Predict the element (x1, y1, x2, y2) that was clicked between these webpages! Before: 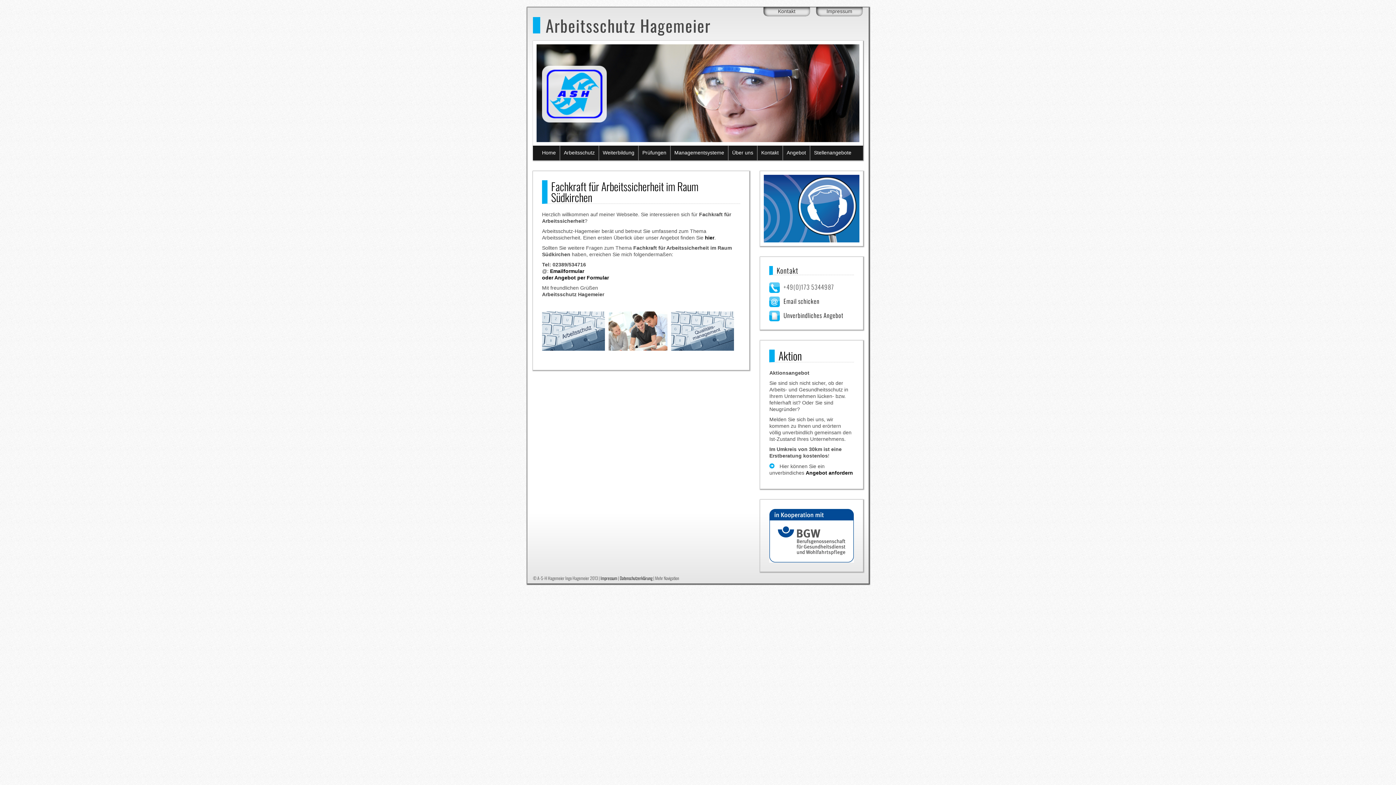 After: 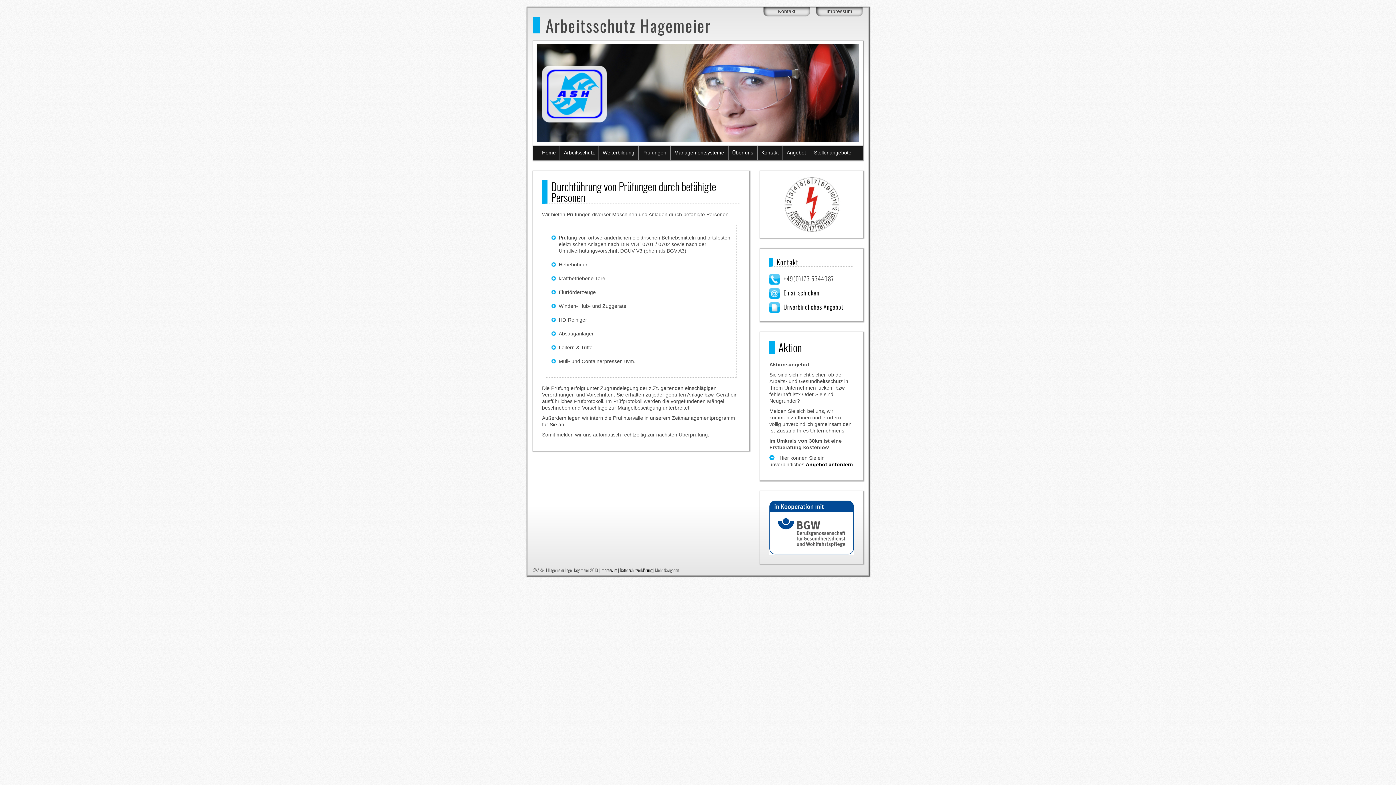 Action: bbox: (638, 145, 670, 159) label: Prüfungen